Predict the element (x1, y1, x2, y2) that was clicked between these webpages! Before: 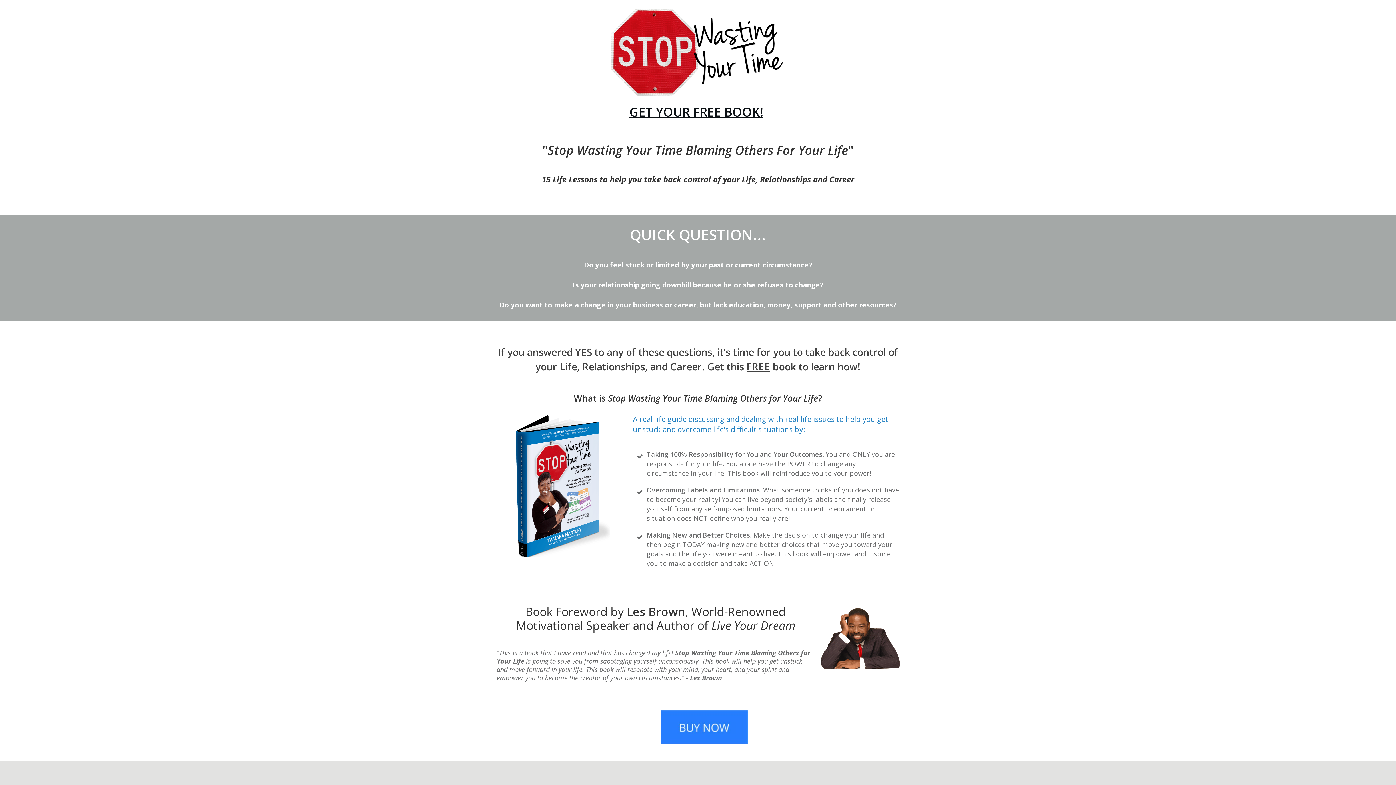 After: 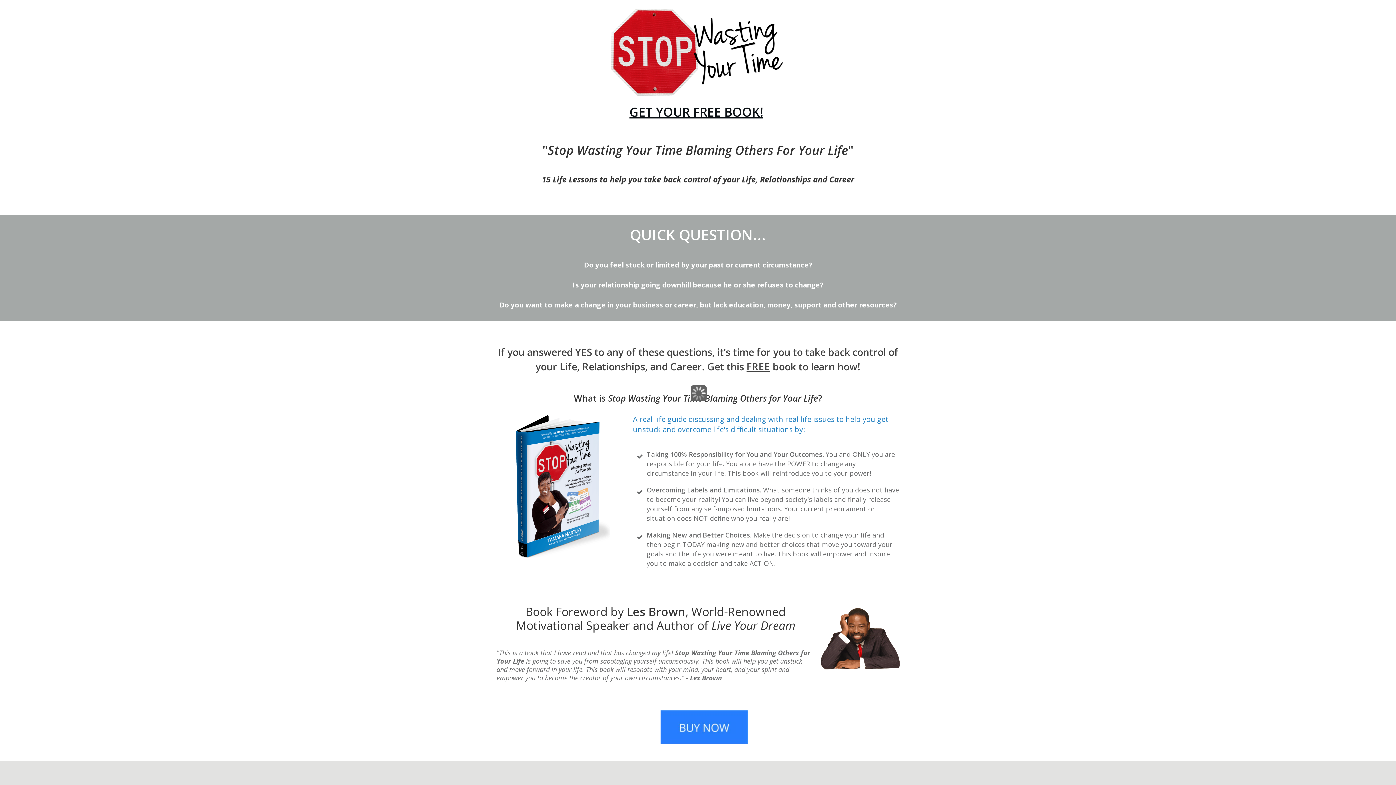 Action: bbox: (660, 722, 748, 731)